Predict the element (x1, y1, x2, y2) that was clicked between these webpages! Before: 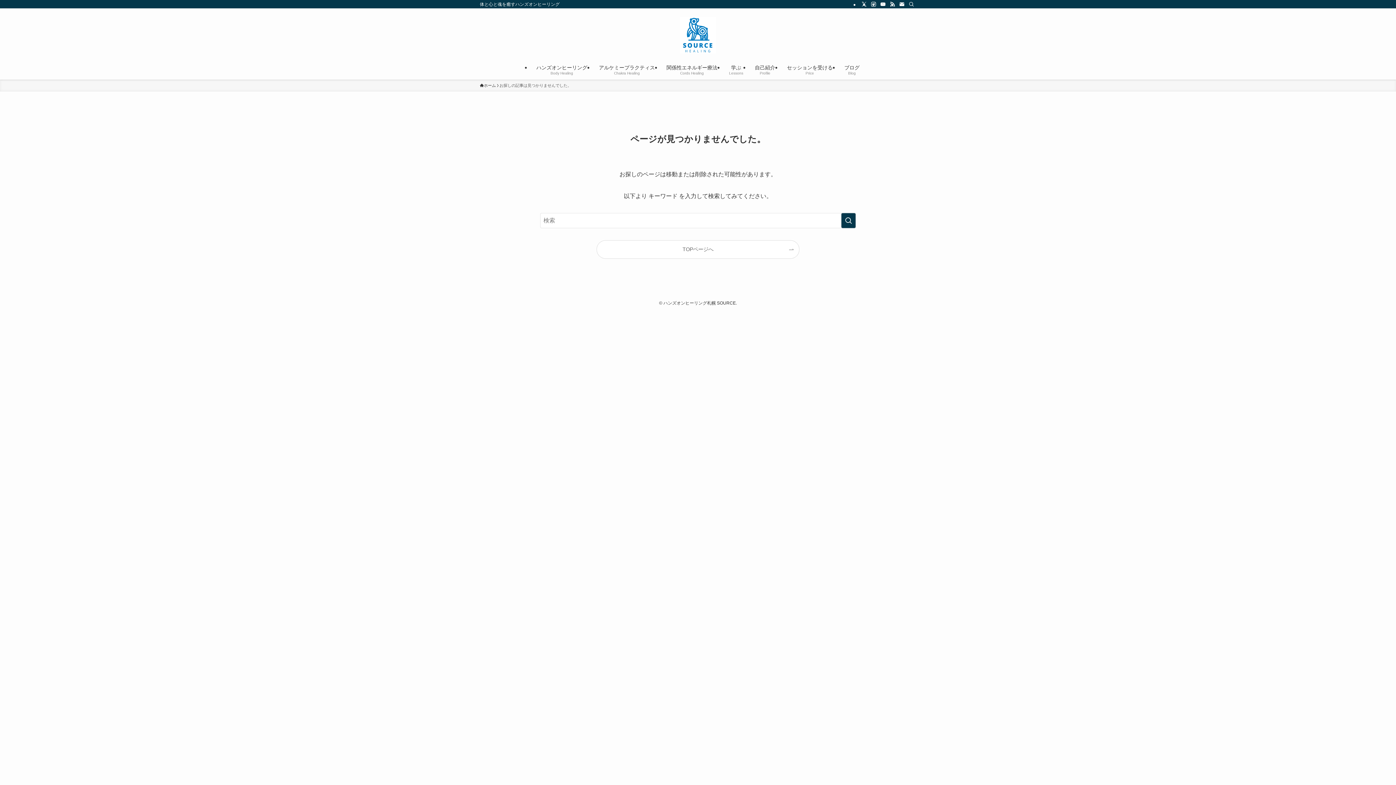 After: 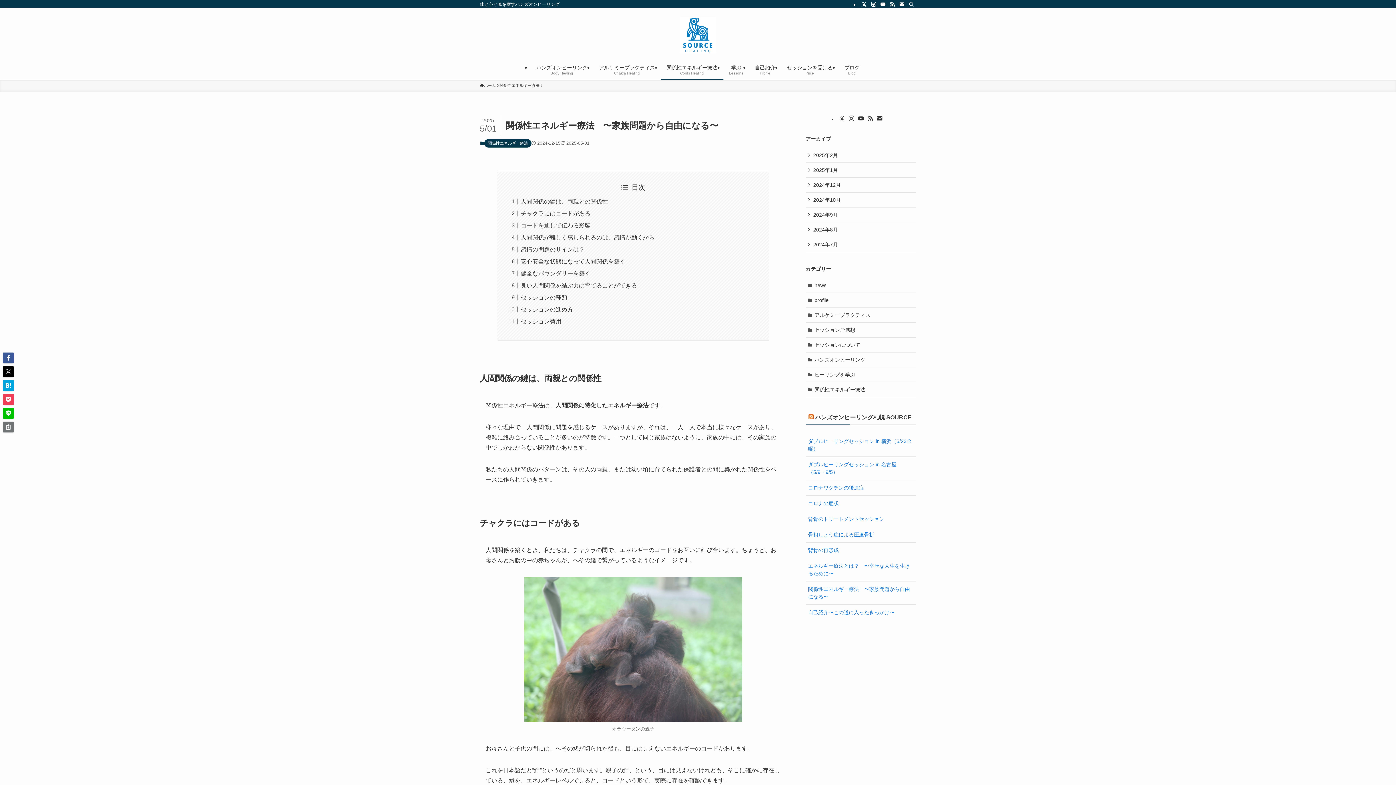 Action: bbox: (660, 59, 723, 79) label: 関係性エネルギー療法
Cords Healing